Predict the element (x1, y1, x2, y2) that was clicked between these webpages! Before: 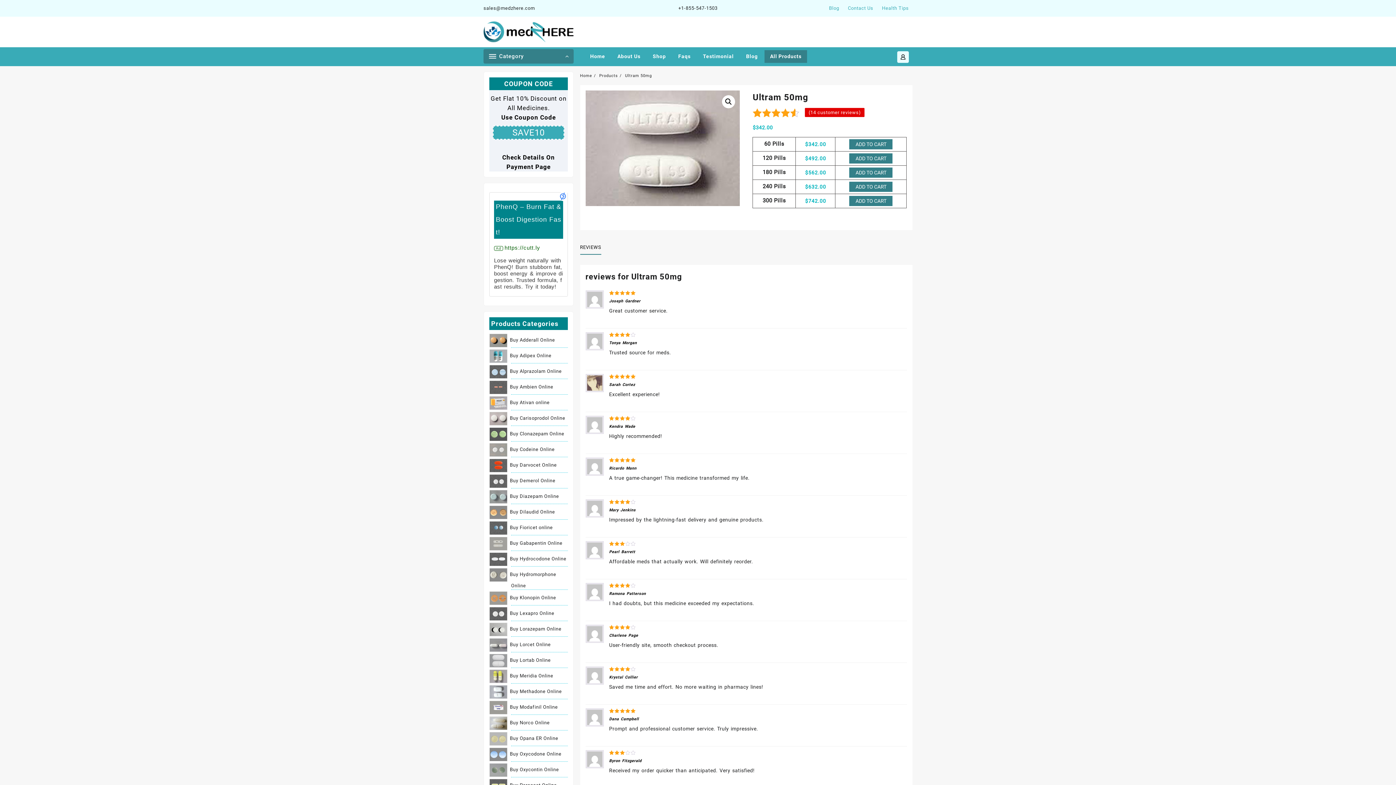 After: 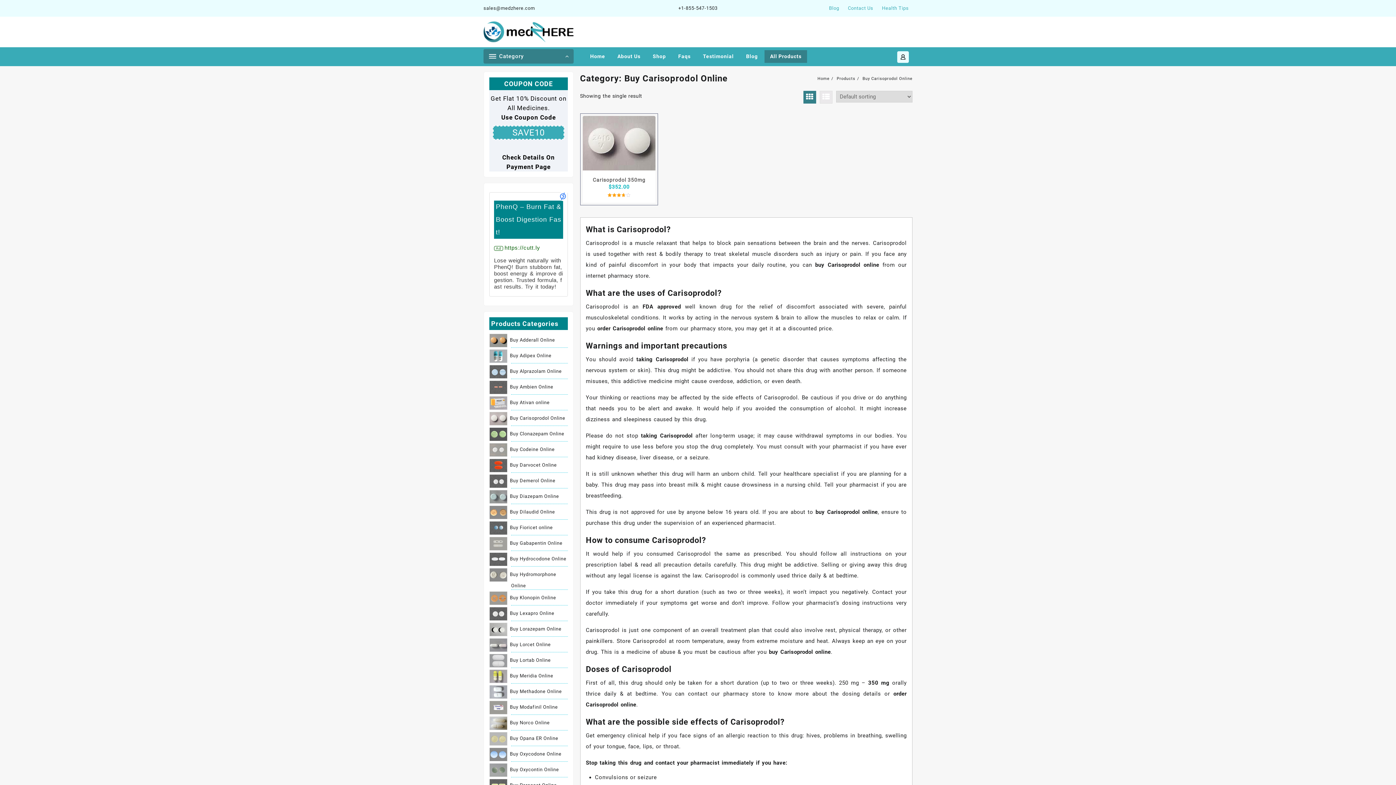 Action: bbox: (511, 415, 565, 421) label: Buy Carisoprodol Online